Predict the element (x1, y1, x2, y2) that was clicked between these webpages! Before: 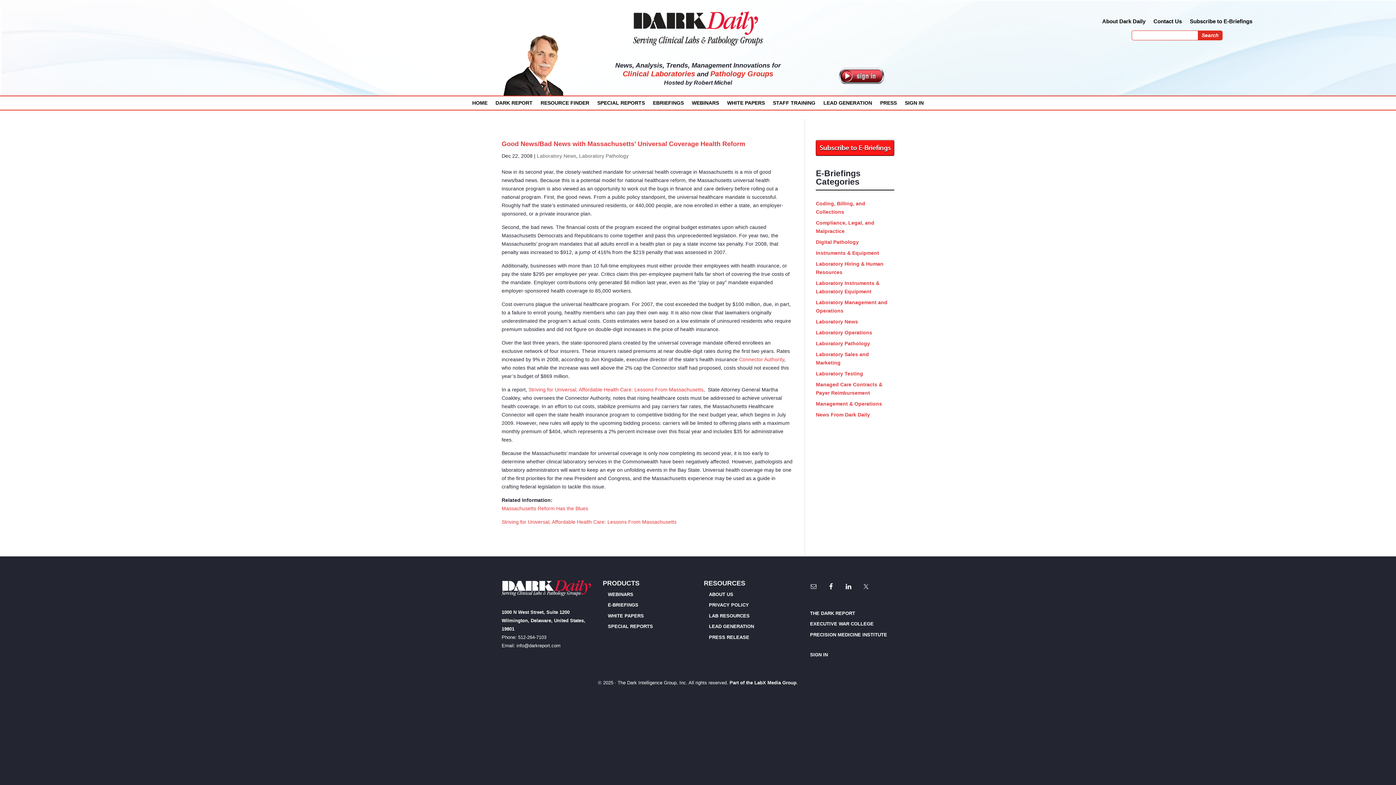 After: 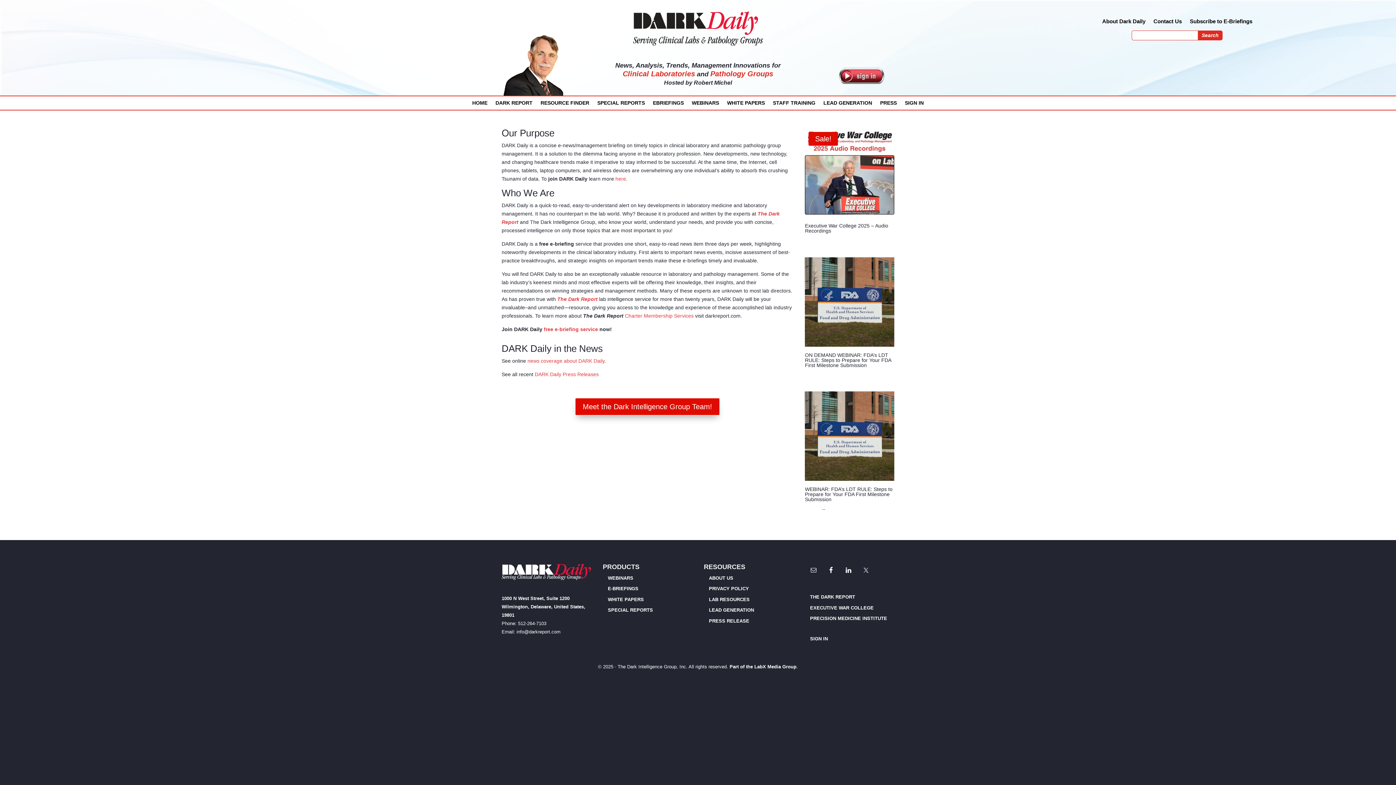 Action: label: ABOUT US bbox: (709, 591, 733, 597)